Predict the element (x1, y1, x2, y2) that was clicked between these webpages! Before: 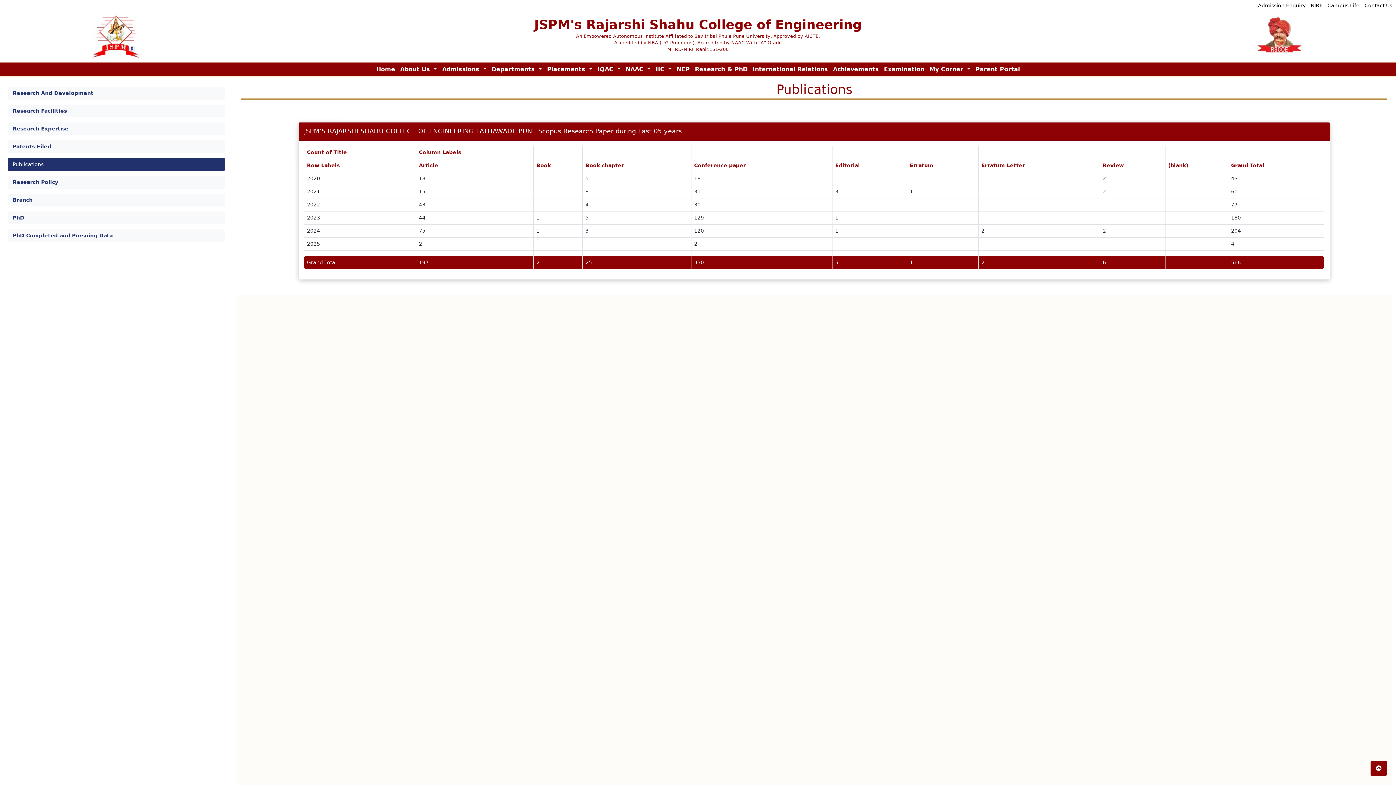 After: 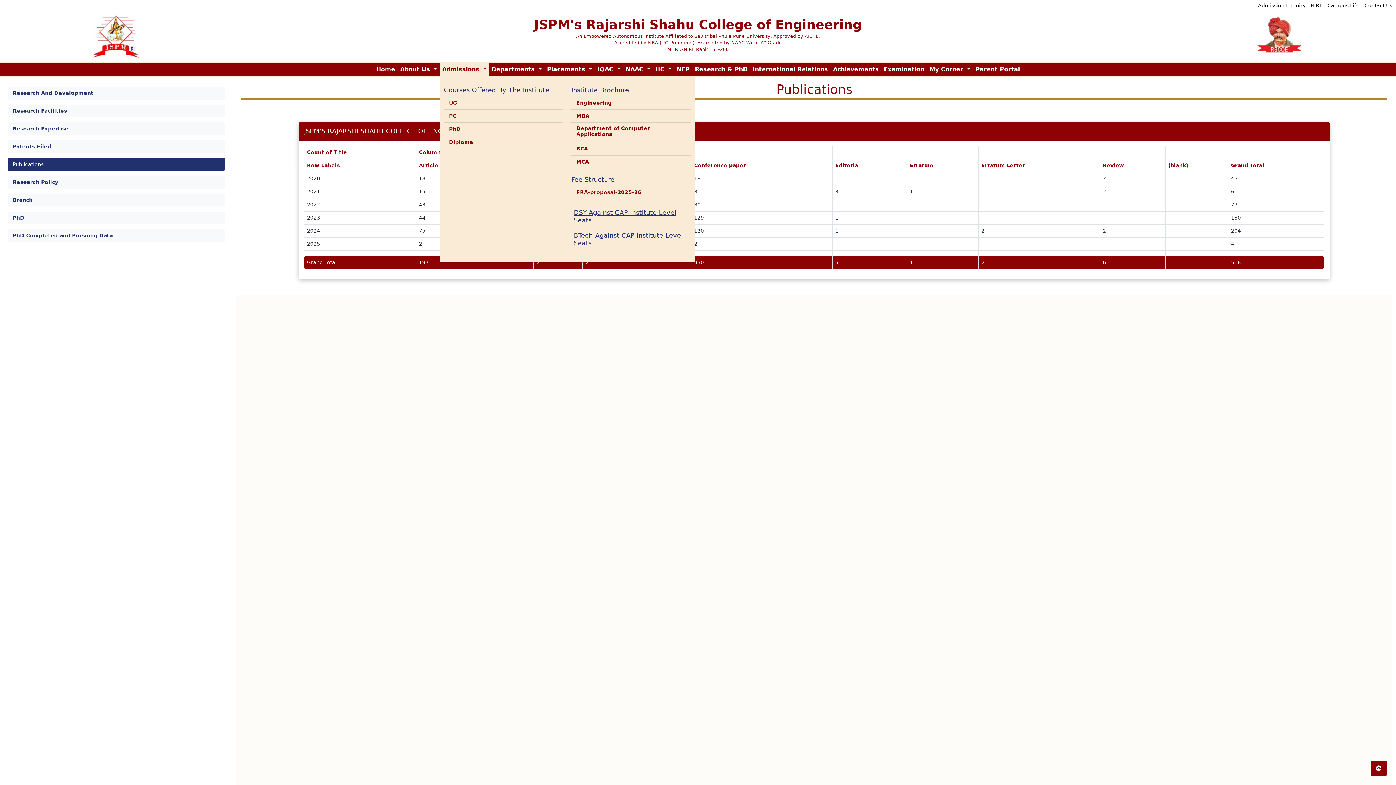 Action: bbox: (439, 62, 489, 76) label: Admissions 